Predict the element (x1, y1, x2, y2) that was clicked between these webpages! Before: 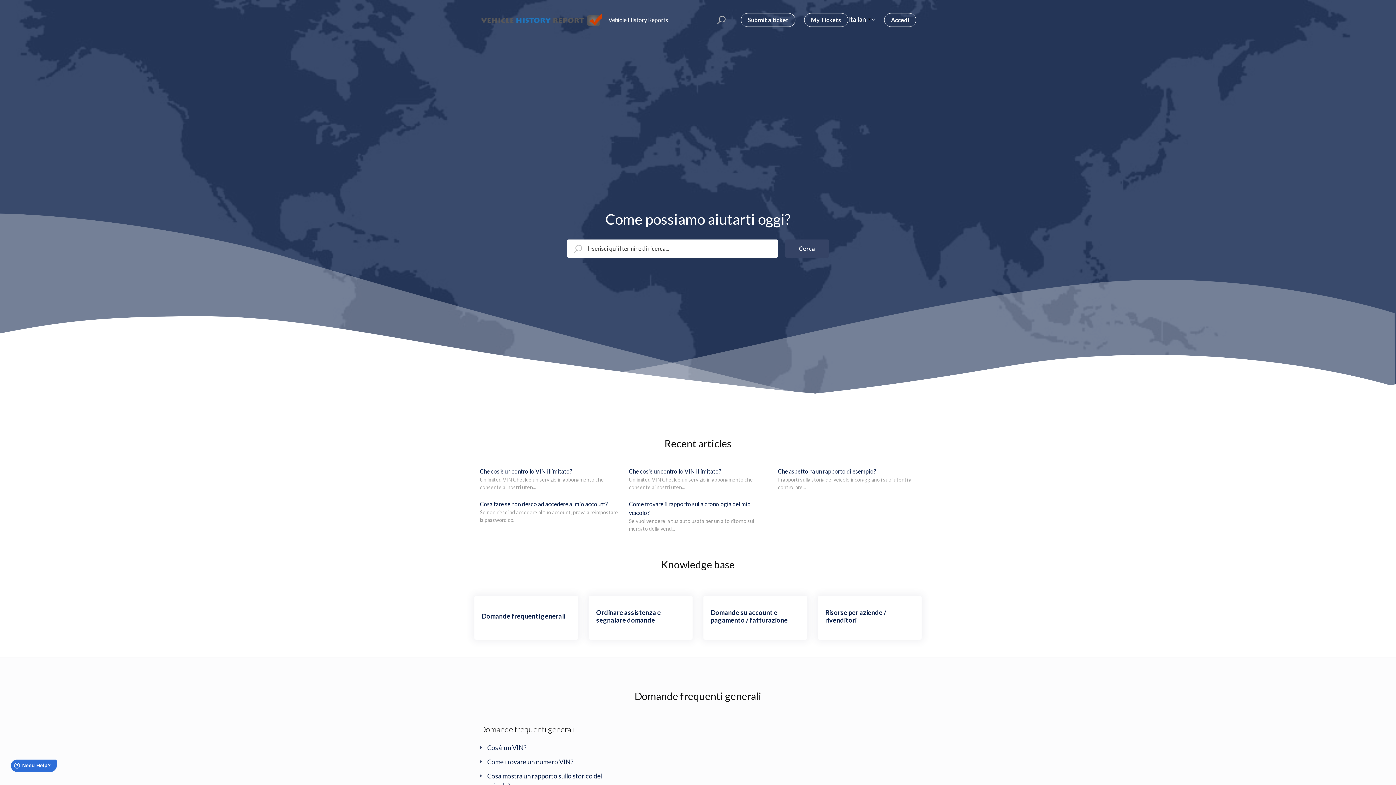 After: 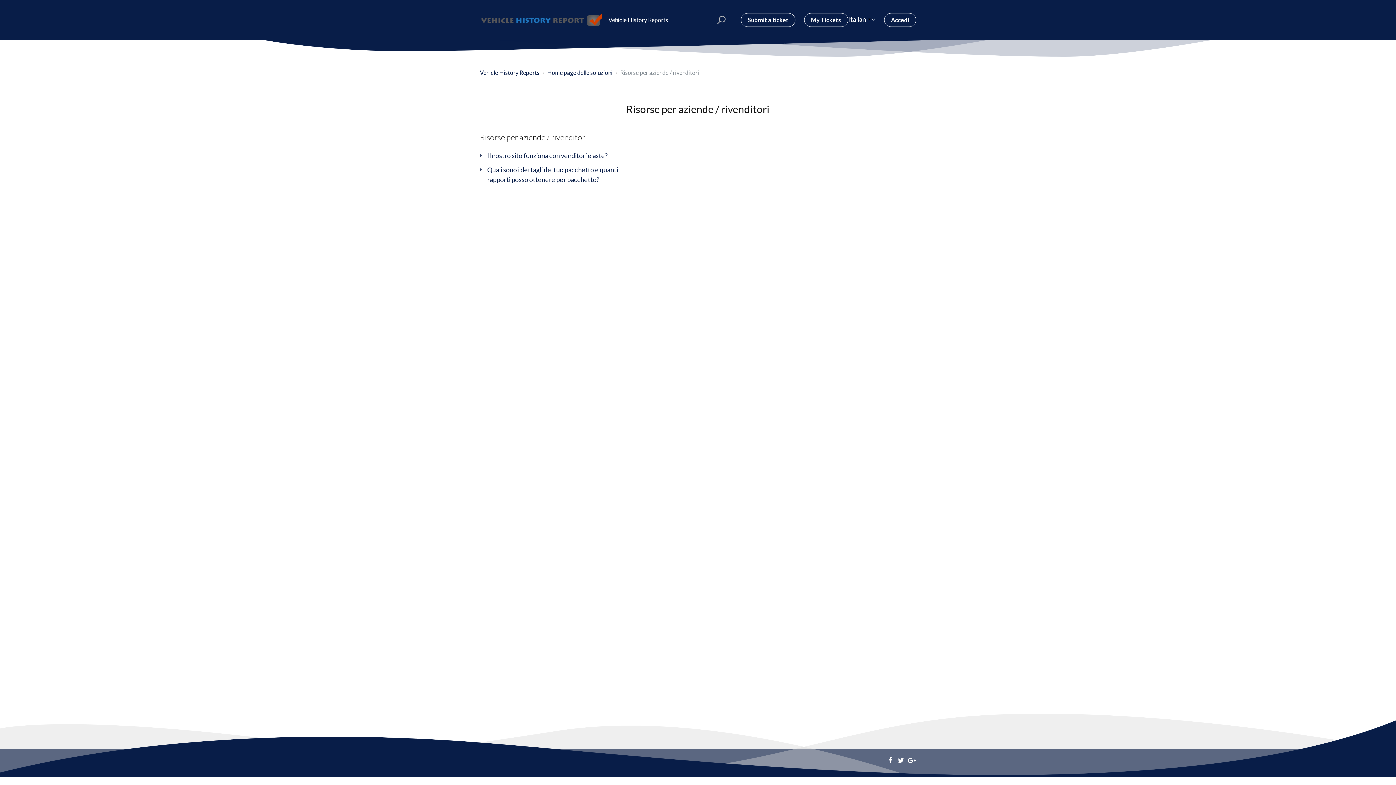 Action: bbox: (818, 596, 921, 639) label: Risorse per aziende / rivenditori